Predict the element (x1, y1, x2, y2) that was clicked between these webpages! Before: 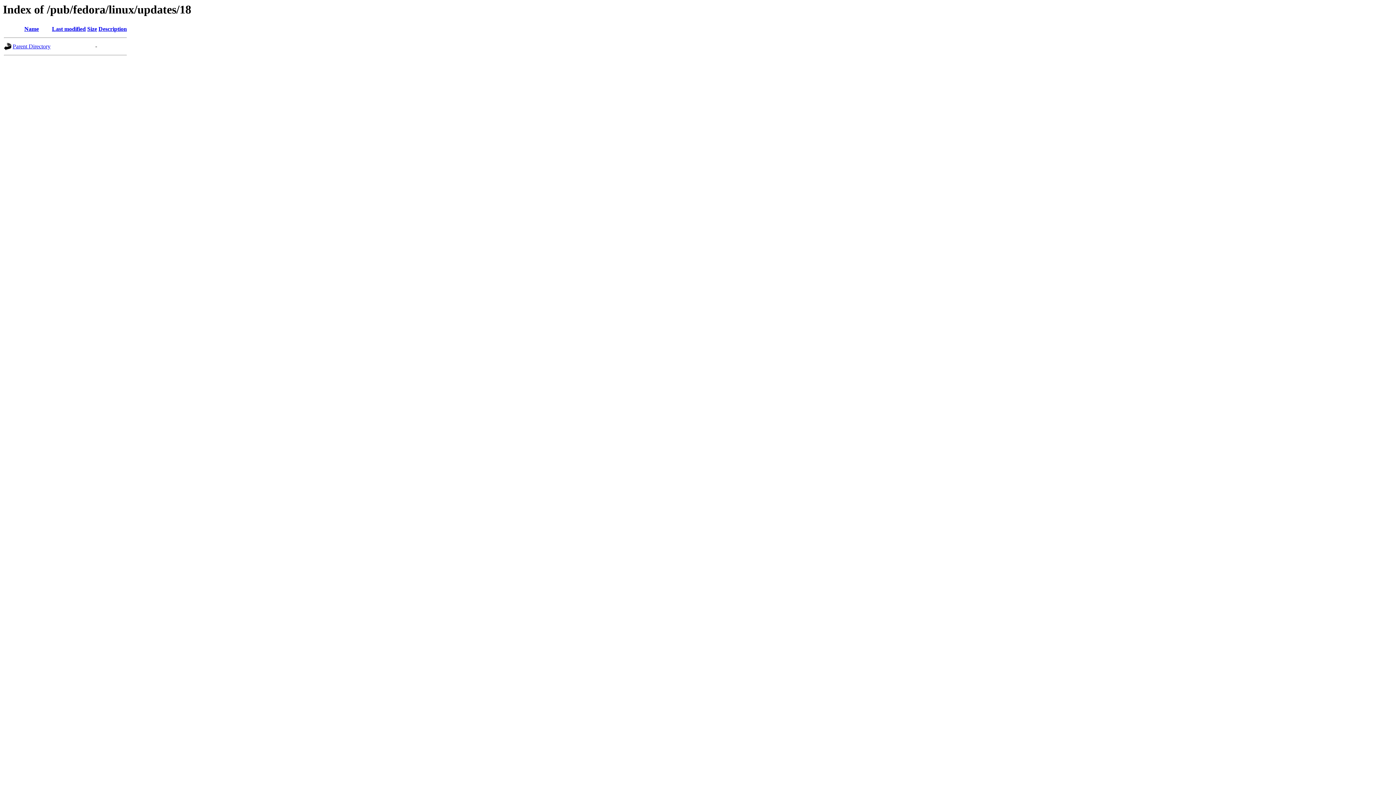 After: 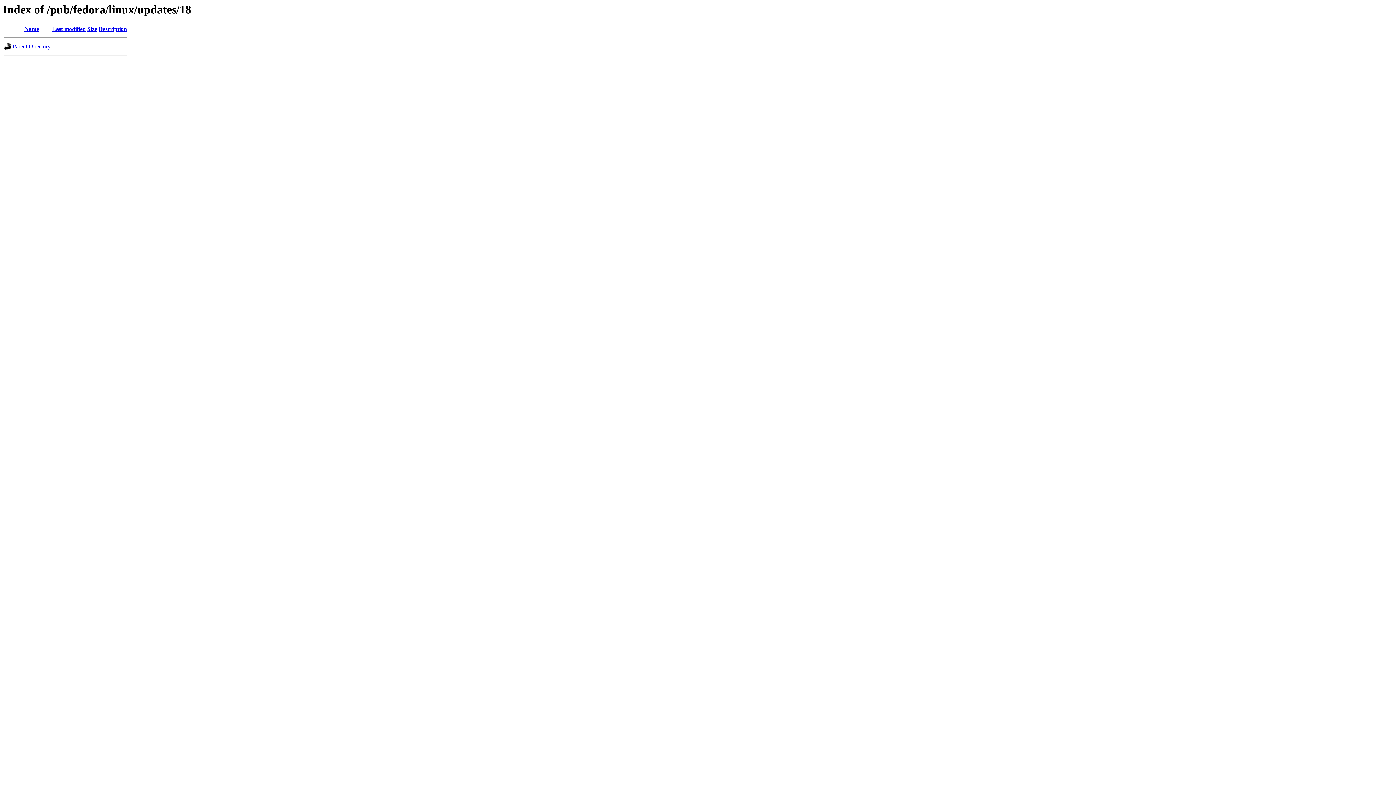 Action: bbox: (52, 25, 85, 32) label: Last modified